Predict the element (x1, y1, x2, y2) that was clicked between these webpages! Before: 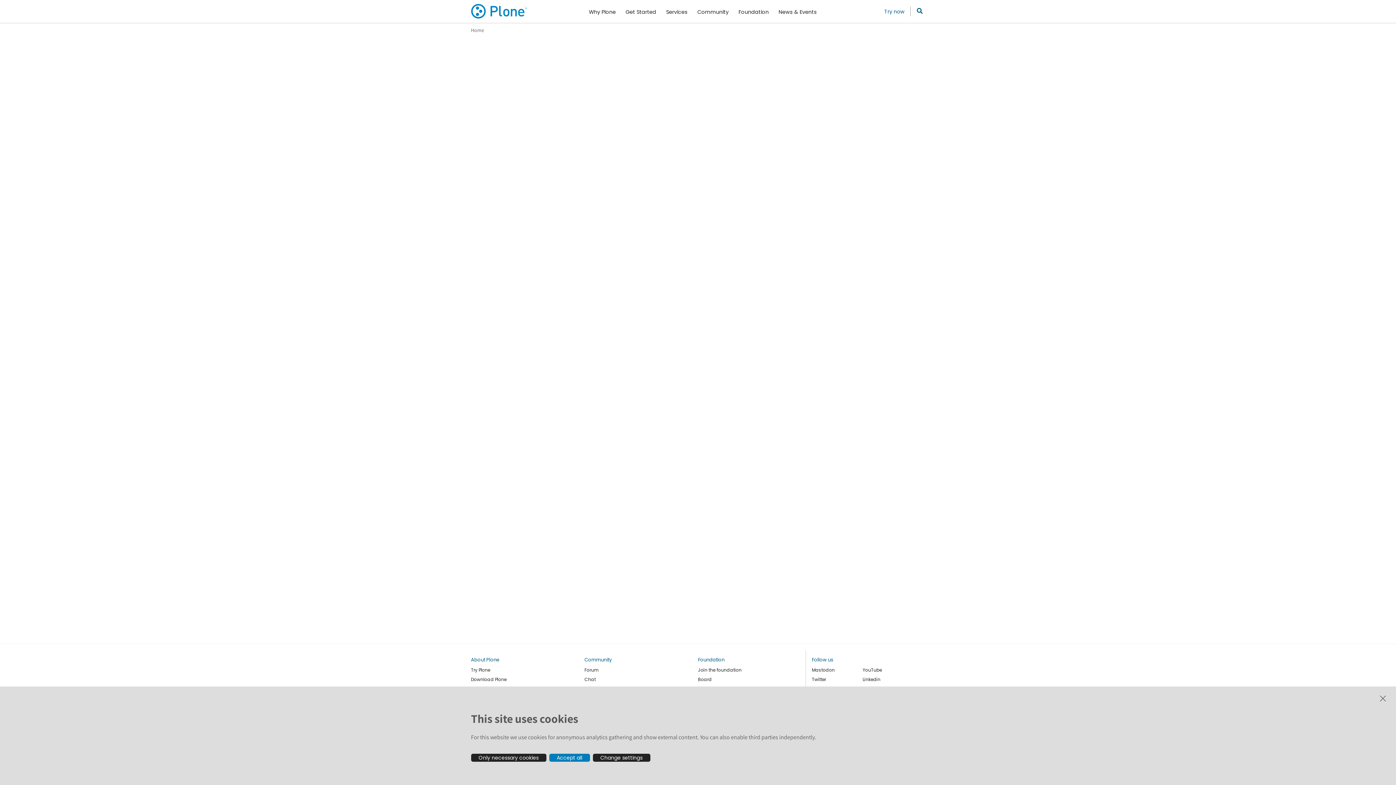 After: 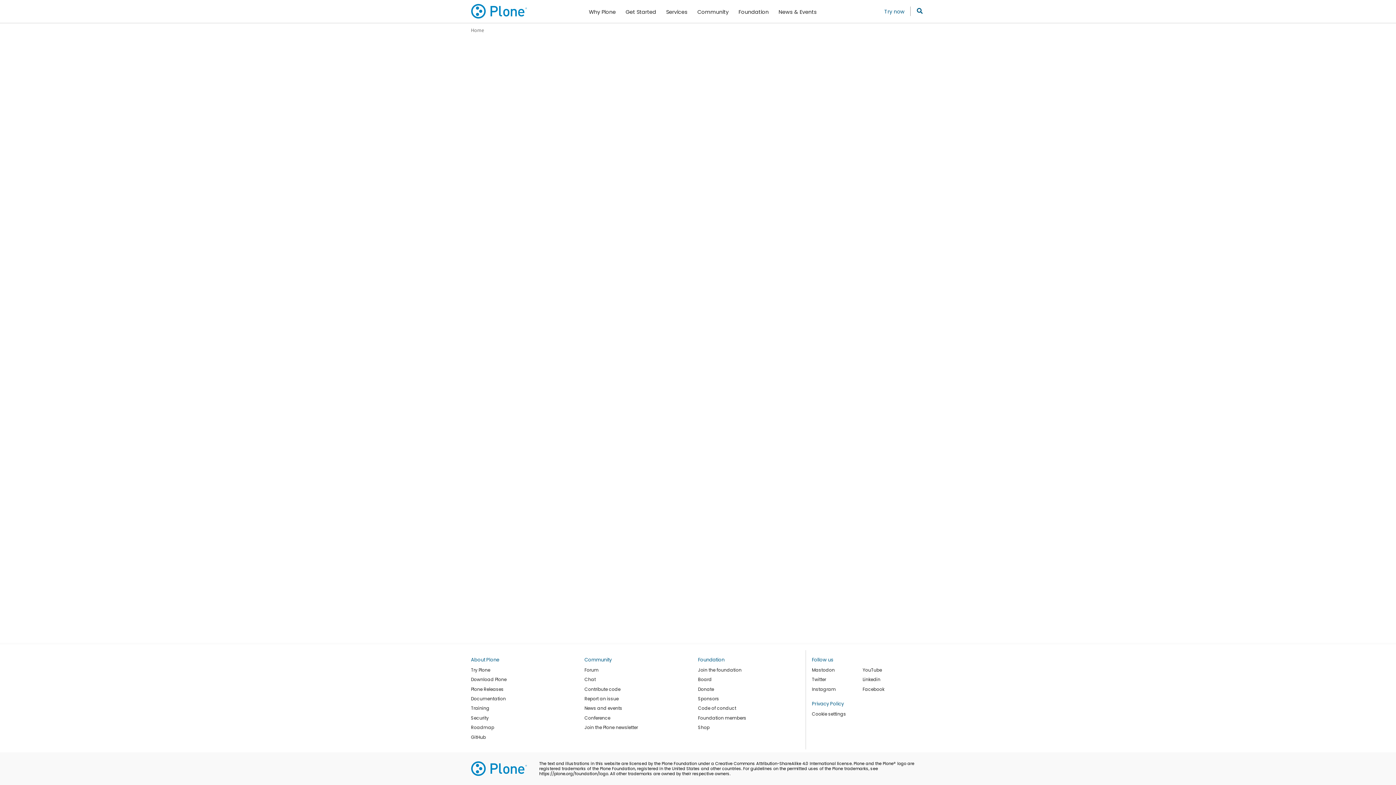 Action: bbox: (471, 754, 546, 762) label: Only necessary cookies